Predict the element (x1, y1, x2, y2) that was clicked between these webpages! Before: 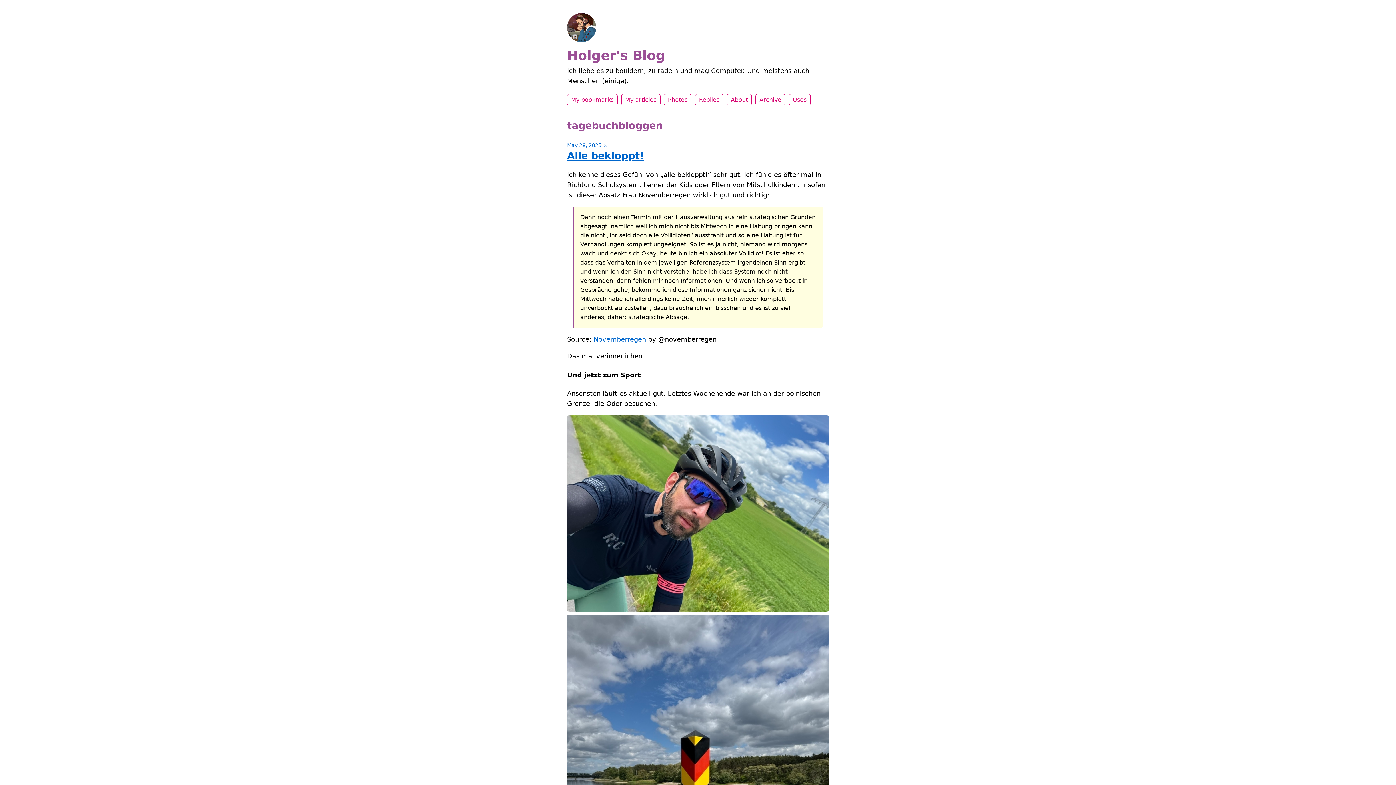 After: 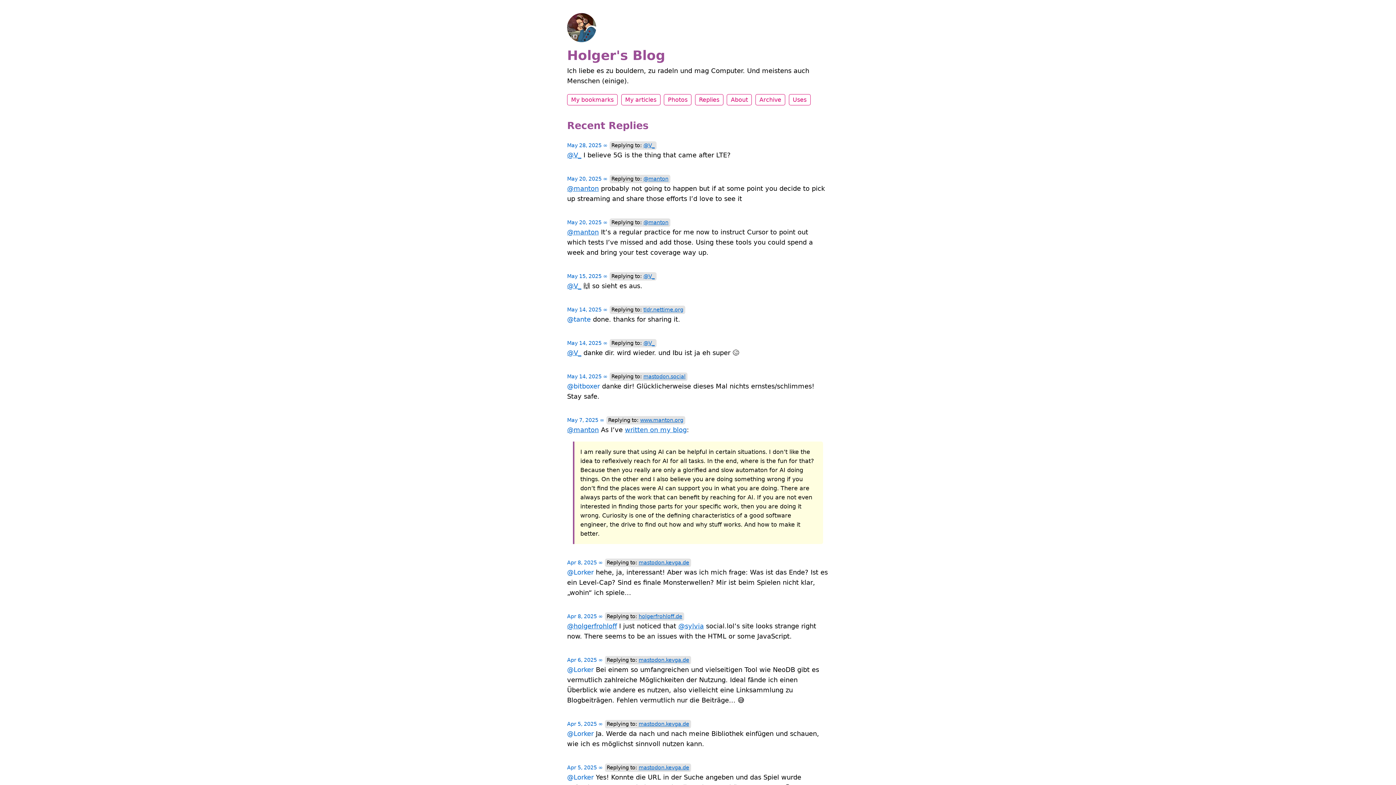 Action: label: Replies bbox: (695, 94, 723, 105)